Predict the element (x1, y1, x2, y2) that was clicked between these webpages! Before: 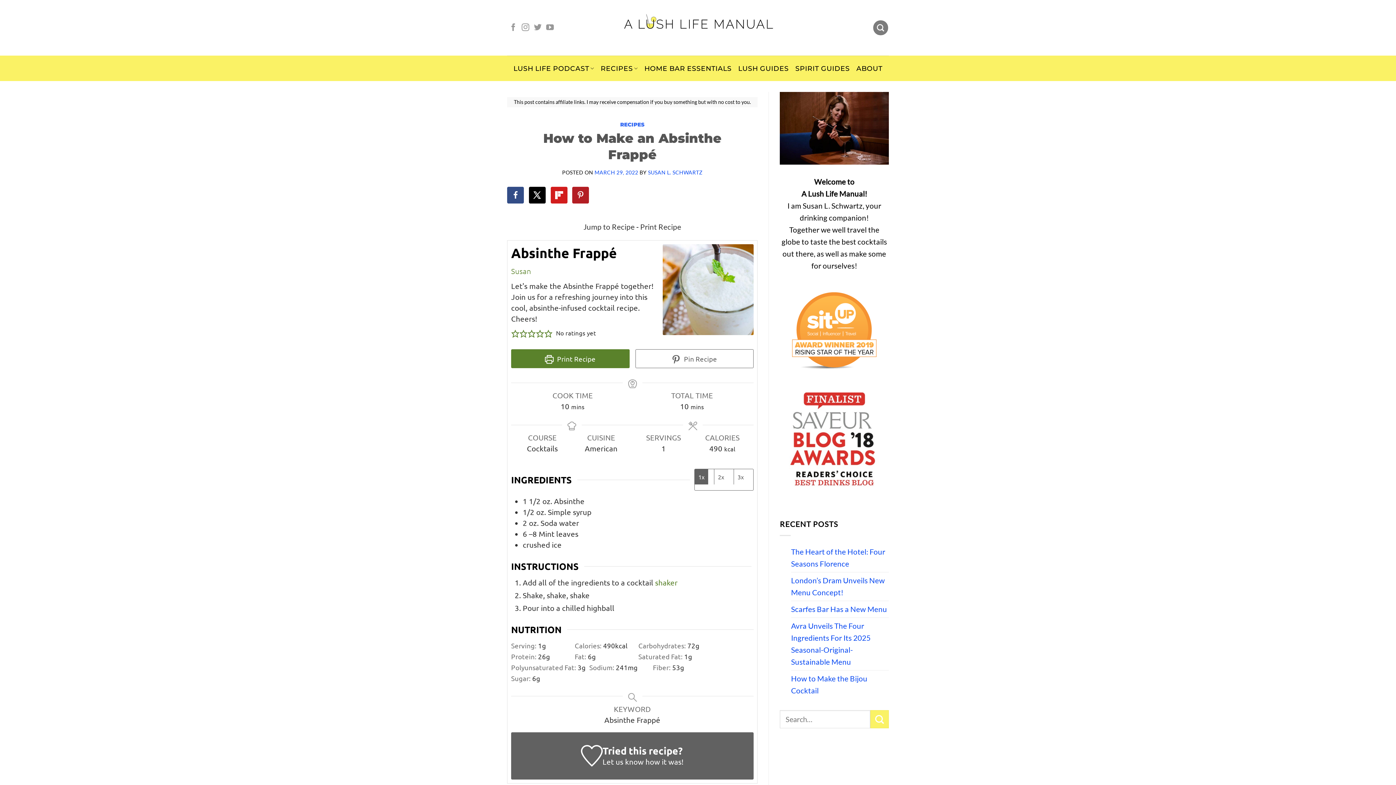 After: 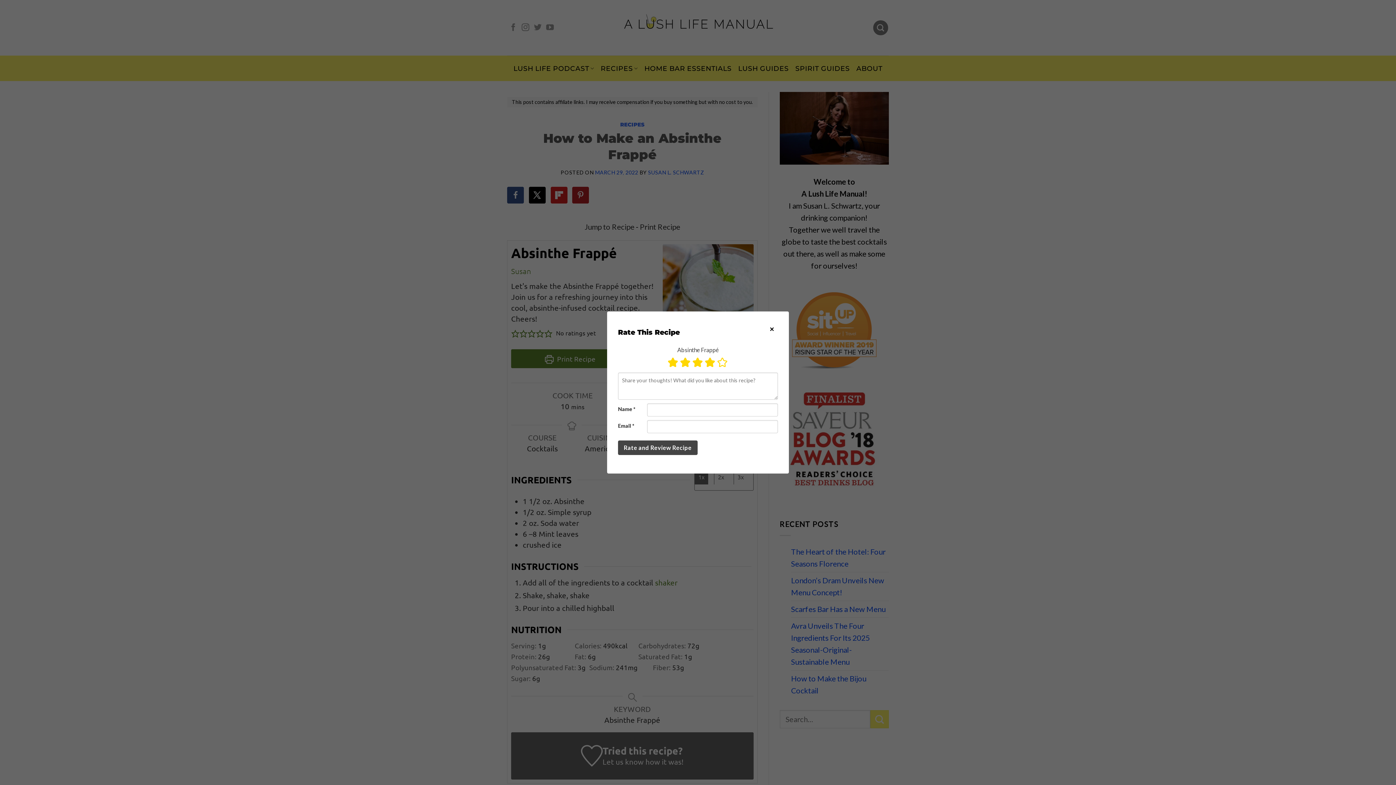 Action: label: Rate this recipe 4 out of 5 stars bbox: (536, 327, 544, 338)